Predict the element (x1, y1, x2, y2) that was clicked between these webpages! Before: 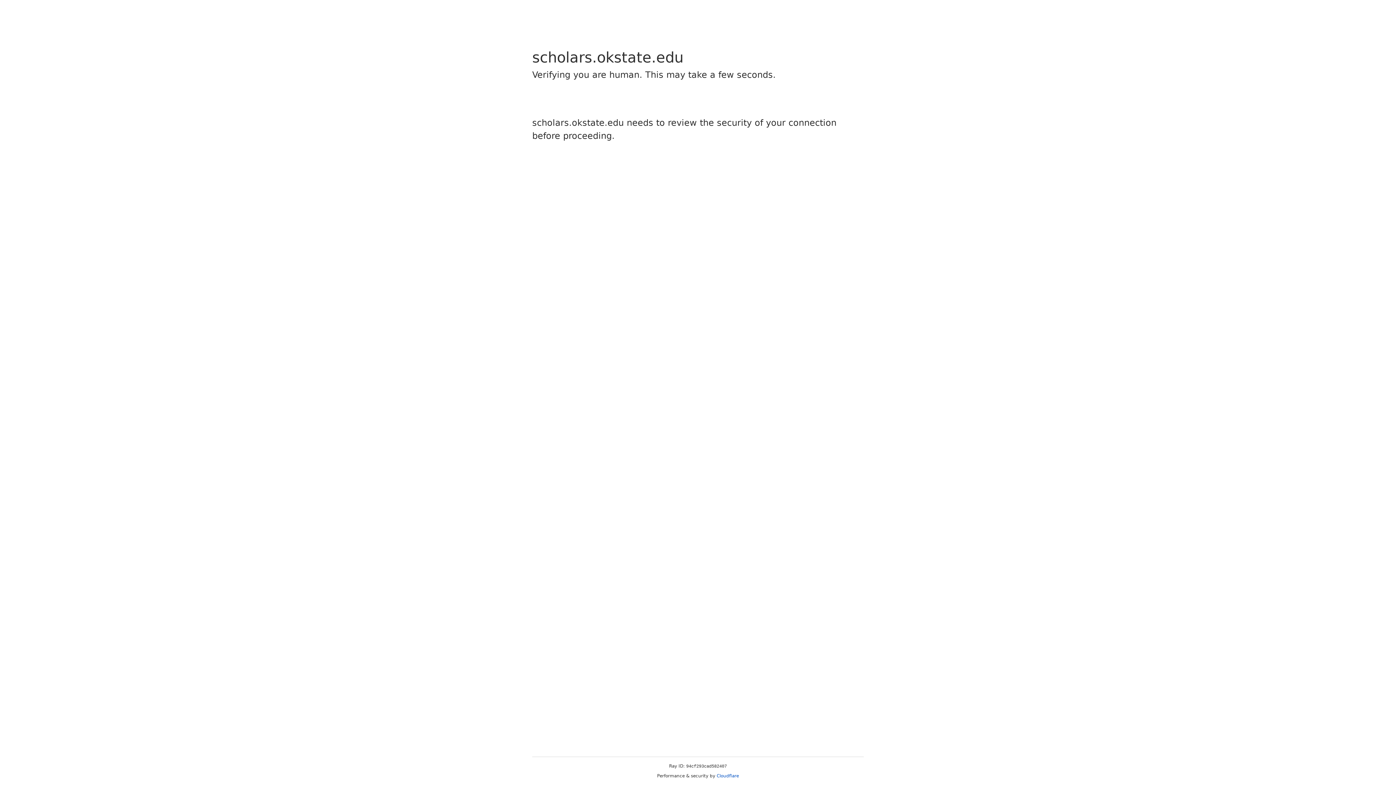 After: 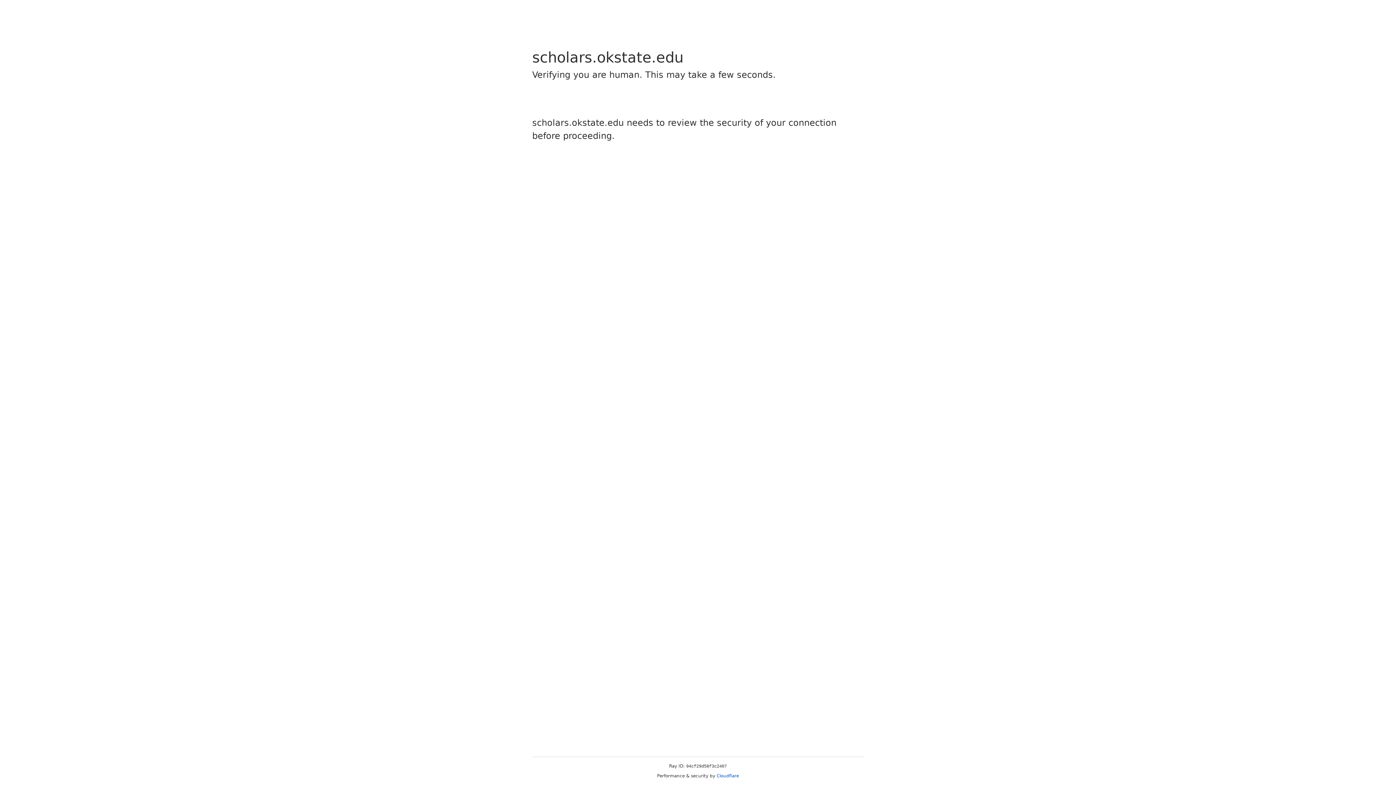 Action: bbox: (716, 773, 739, 778) label: Cloudflare